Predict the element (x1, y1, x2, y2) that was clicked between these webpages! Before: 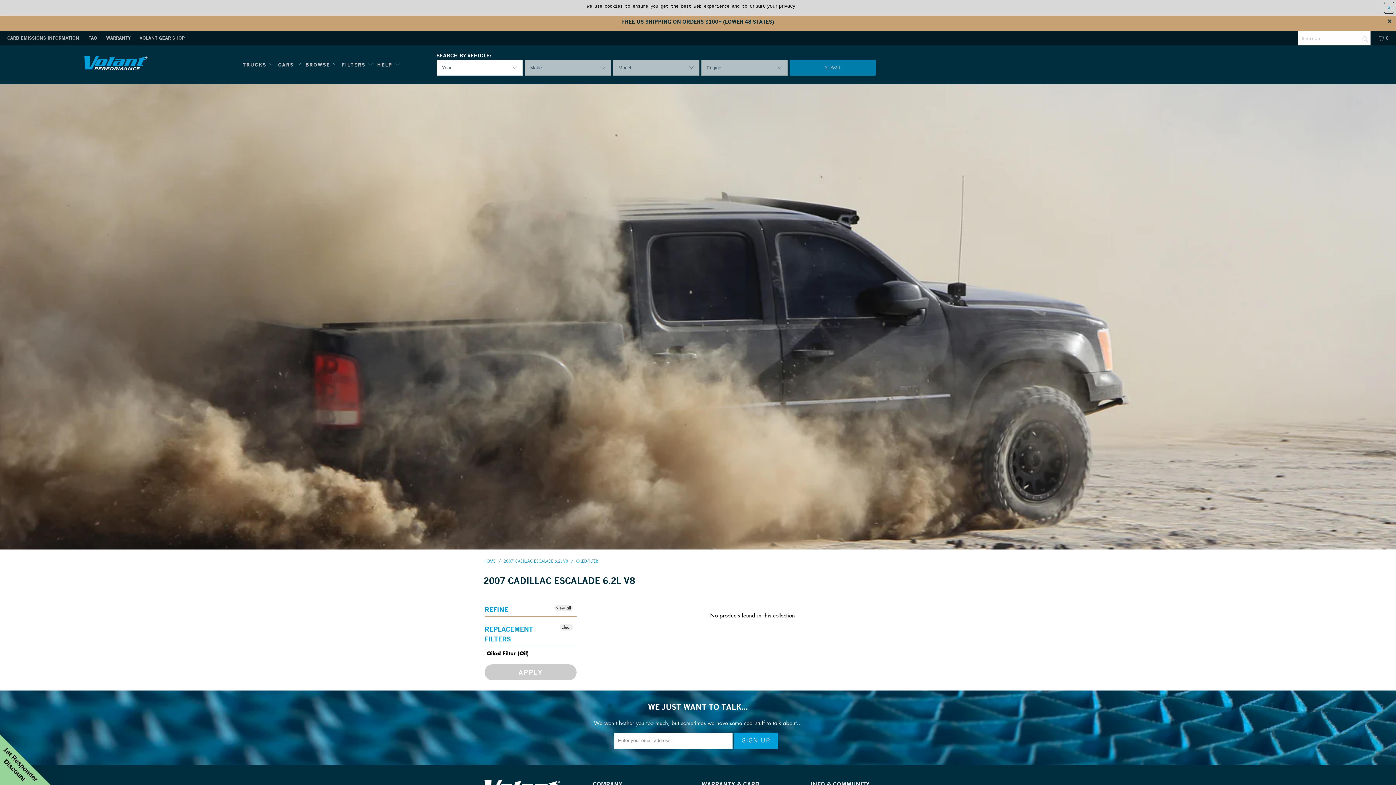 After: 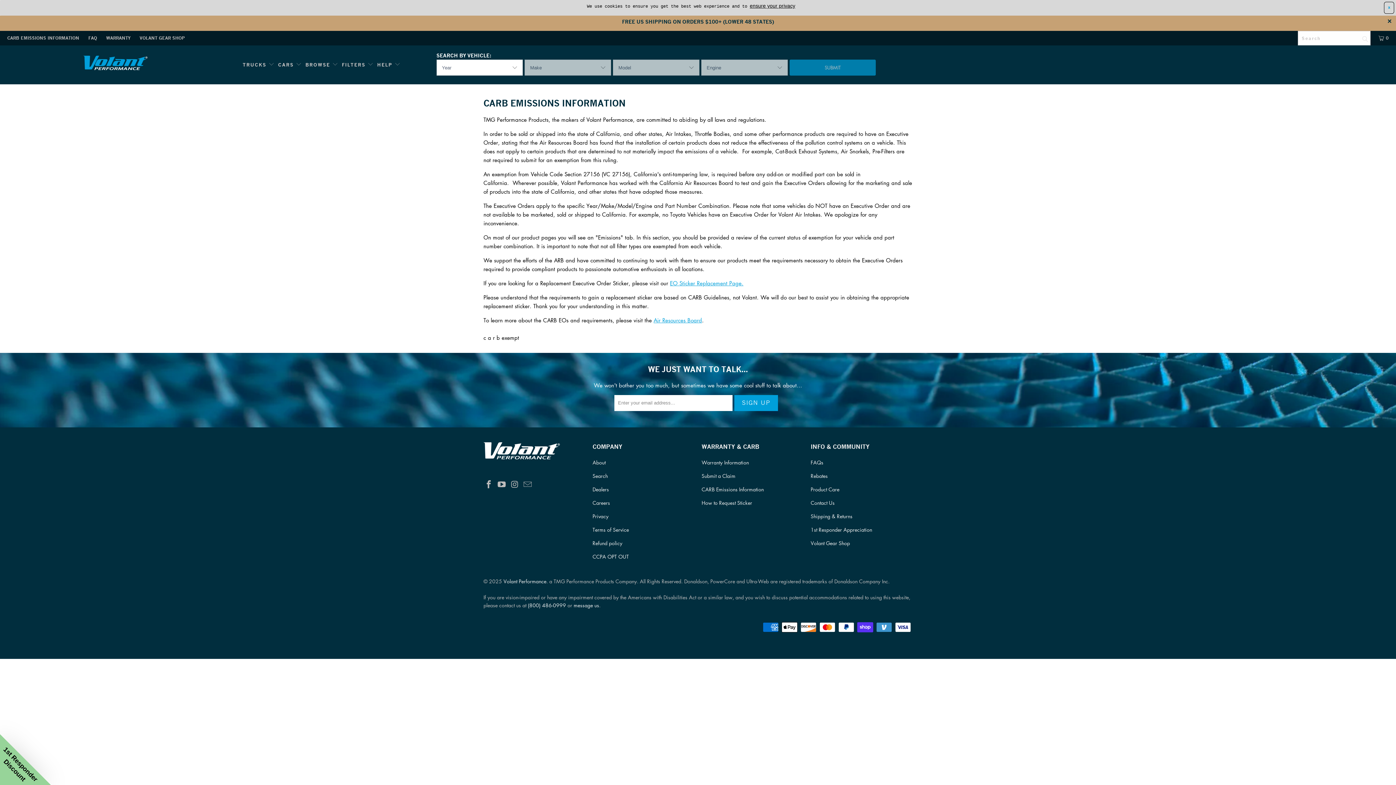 Action: label: CARB EMISSIONS INFORMATION bbox: (7, 30, 79, 45)